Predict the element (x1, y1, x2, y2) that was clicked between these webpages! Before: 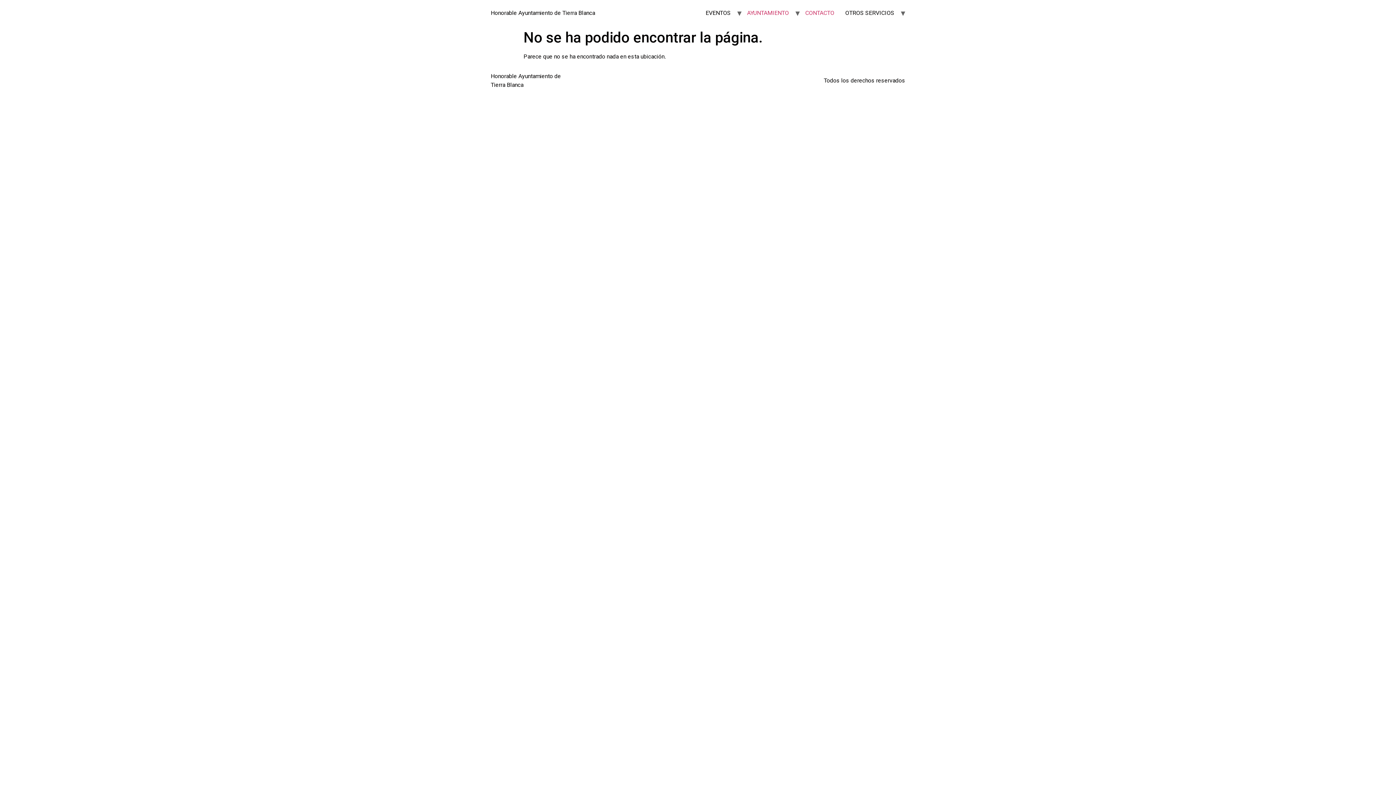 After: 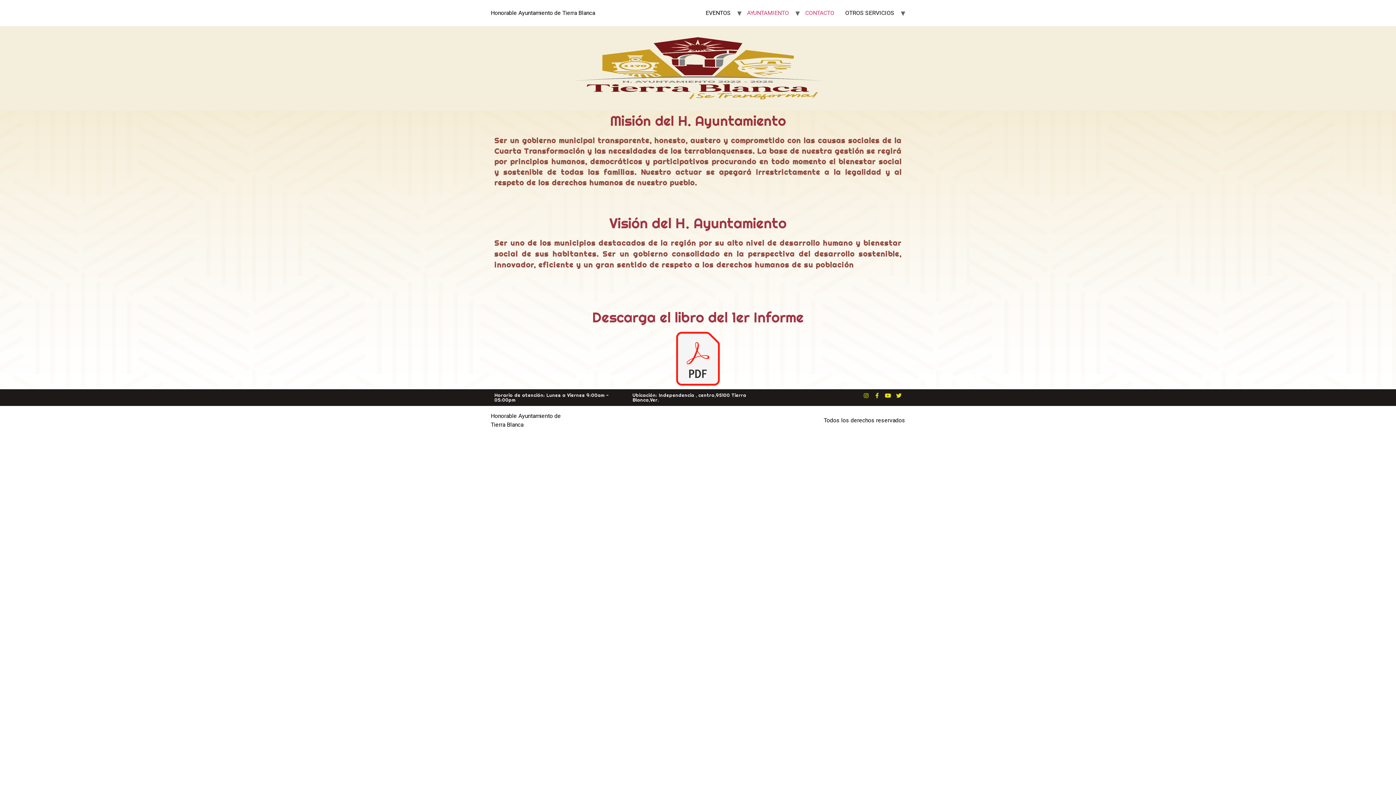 Action: label: AYUNTAMIENTO bbox: (741, 5, 794, 20)